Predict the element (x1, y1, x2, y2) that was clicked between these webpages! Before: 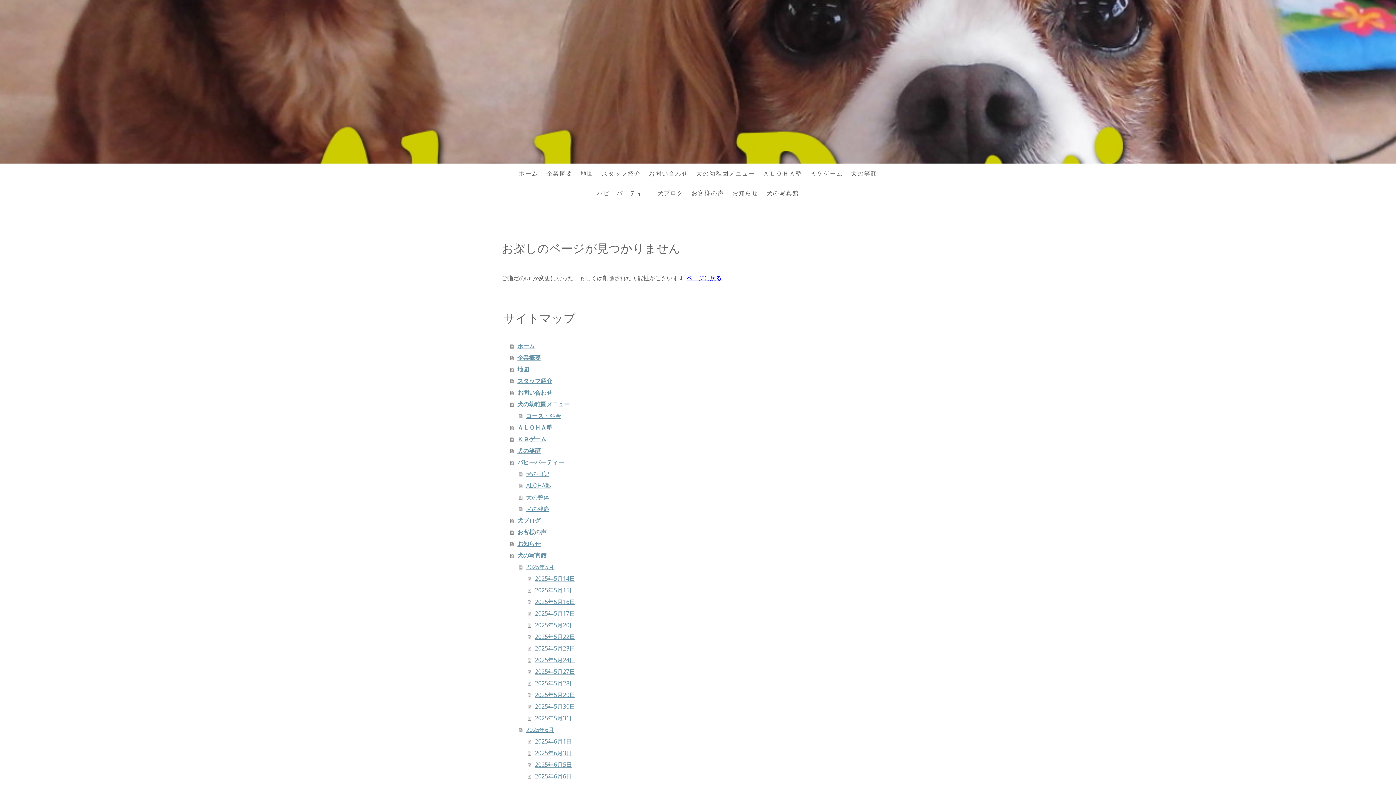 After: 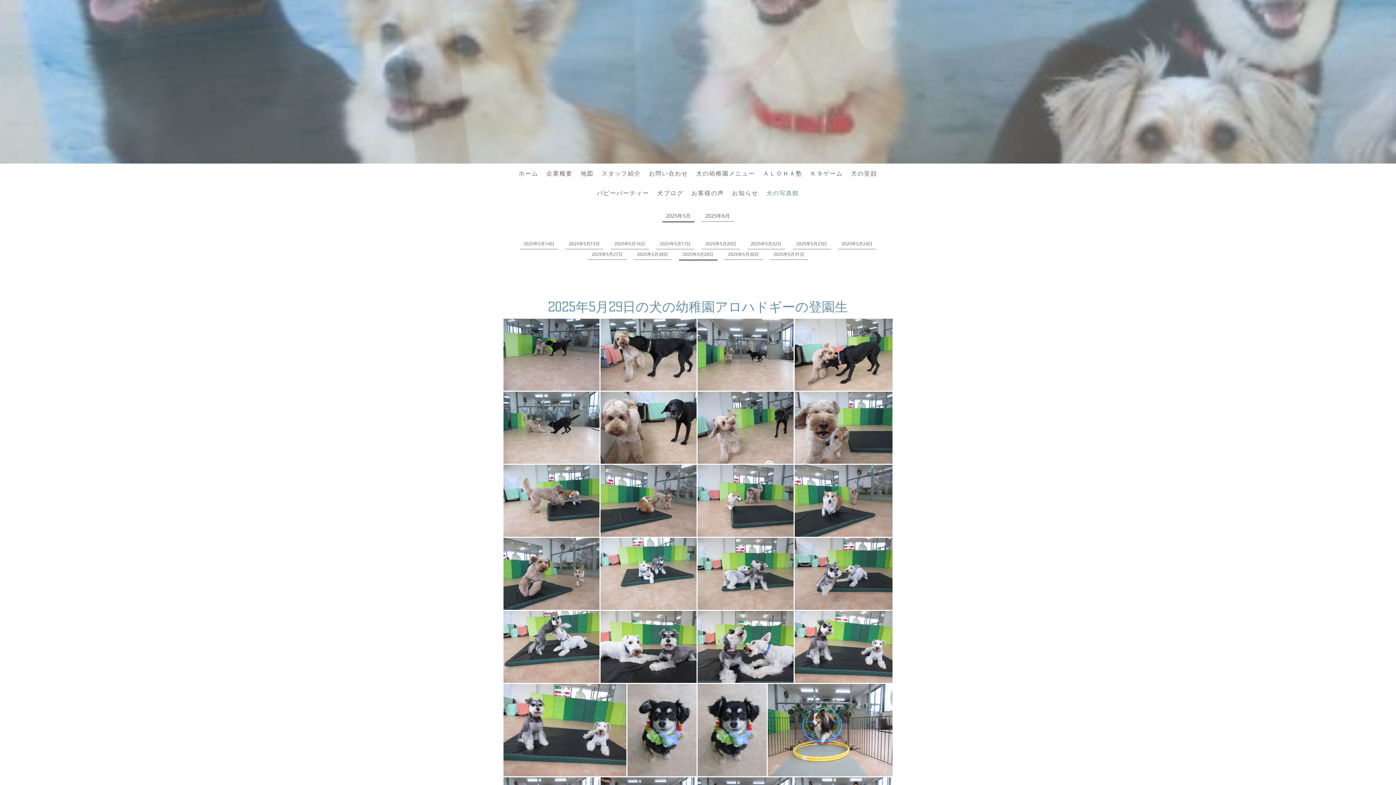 Action: bbox: (528, 689, 894, 701) label: 2025年5月29日